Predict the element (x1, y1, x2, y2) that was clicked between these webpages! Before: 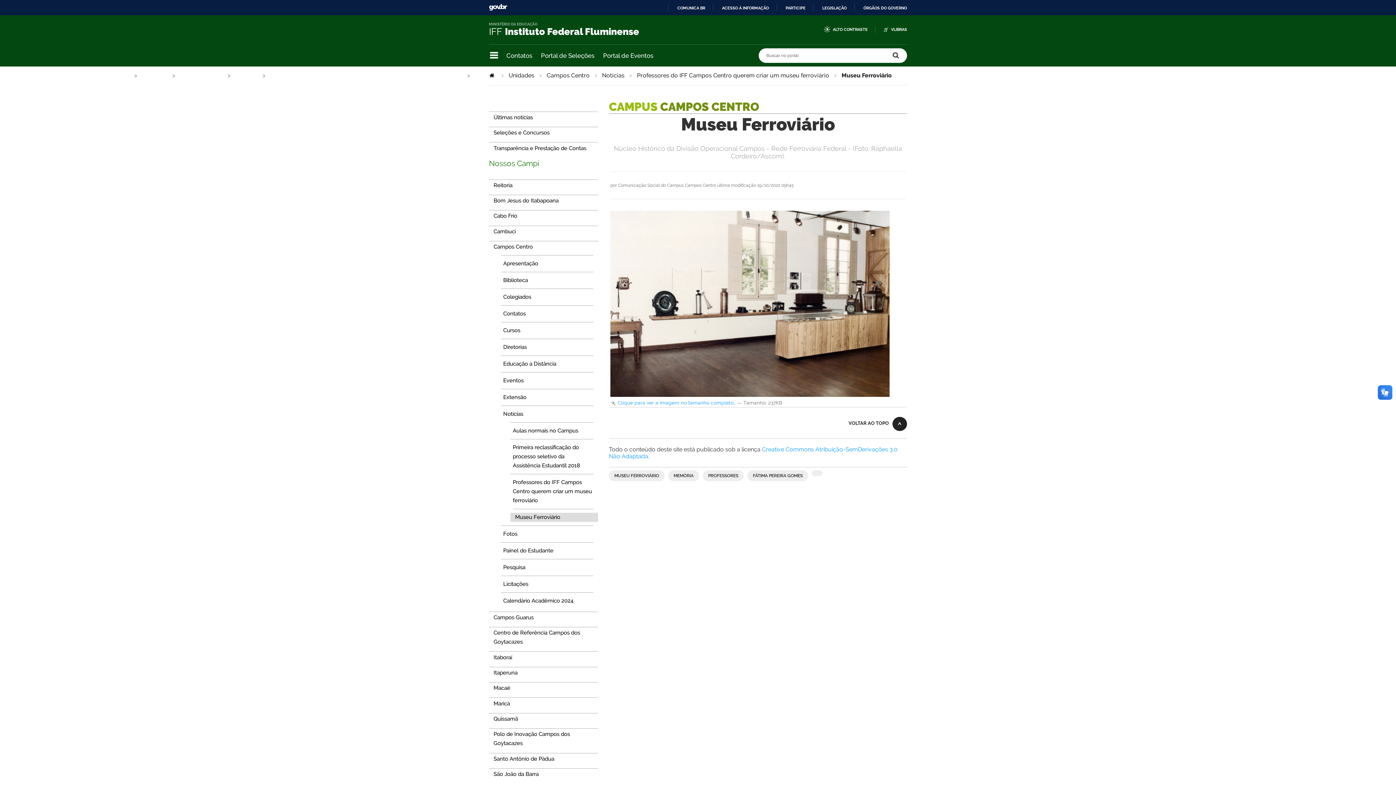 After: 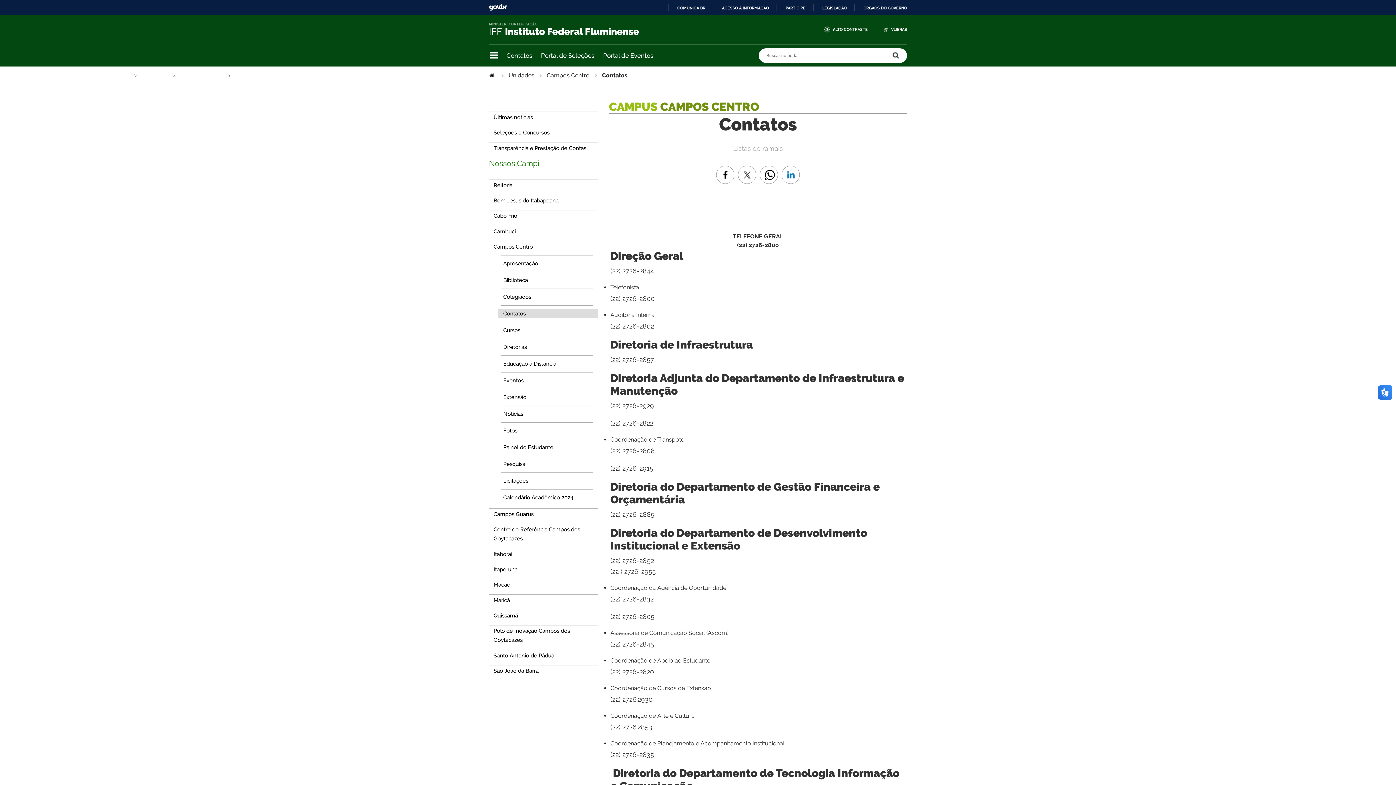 Action: label: Contatos bbox: (503, 309, 593, 318)